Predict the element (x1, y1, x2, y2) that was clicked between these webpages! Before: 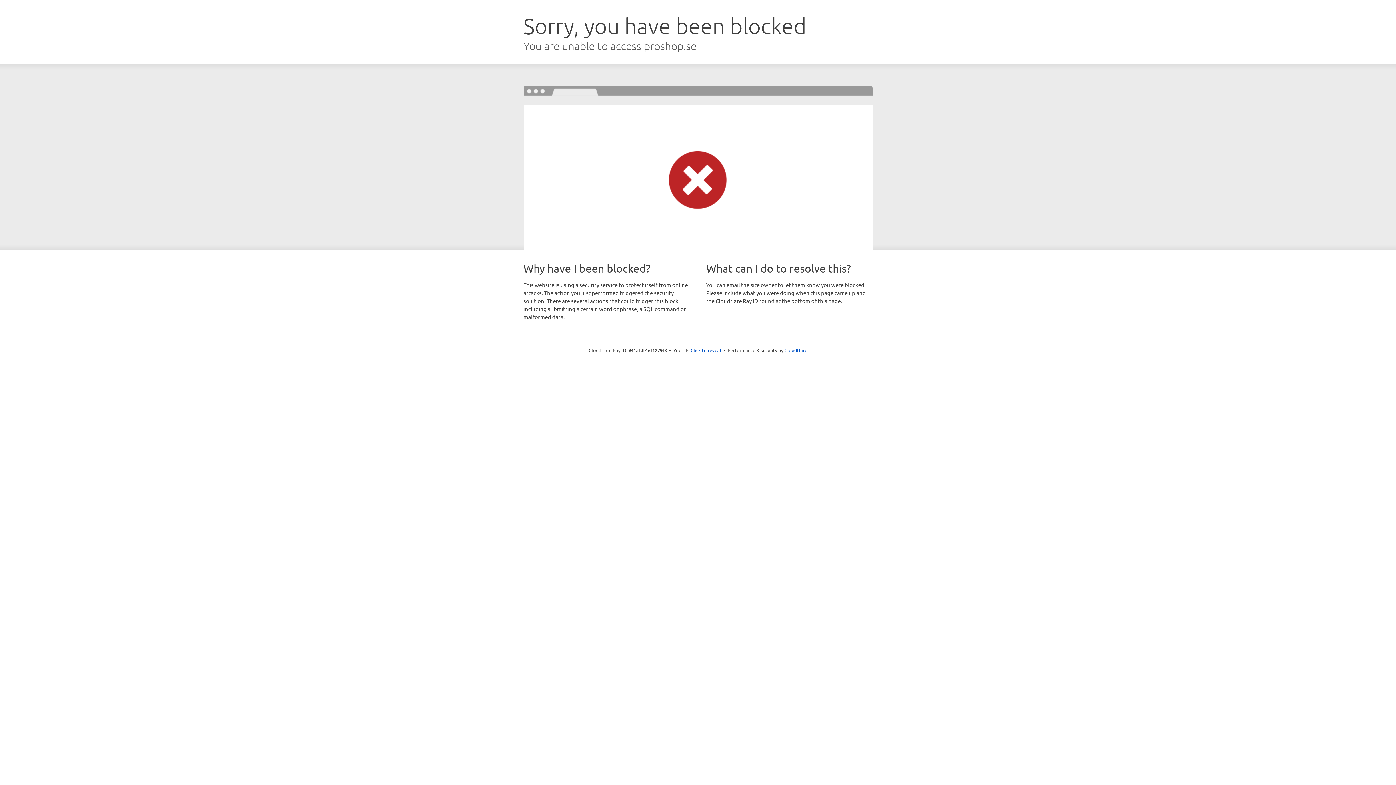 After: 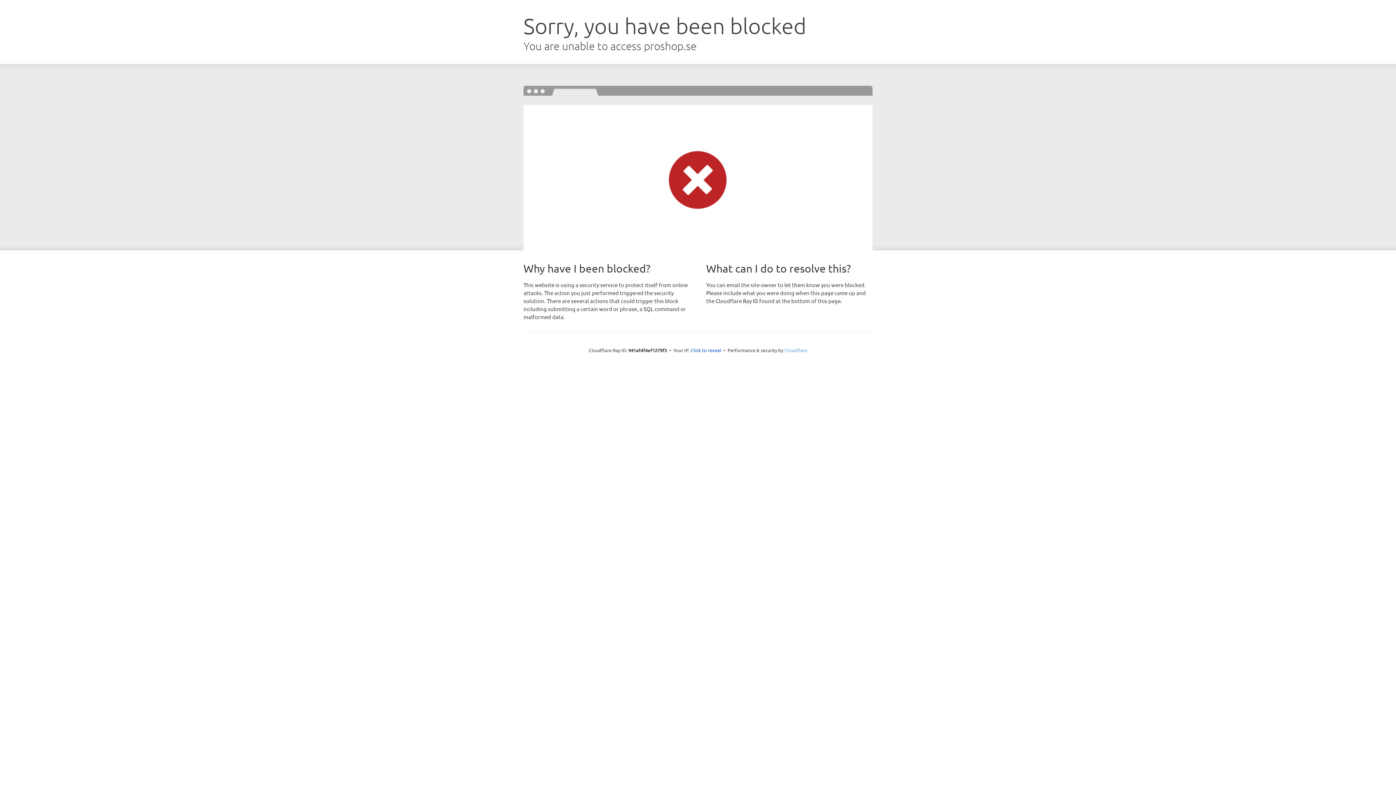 Action: bbox: (784, 347, 807, 353) label: Cloudflare